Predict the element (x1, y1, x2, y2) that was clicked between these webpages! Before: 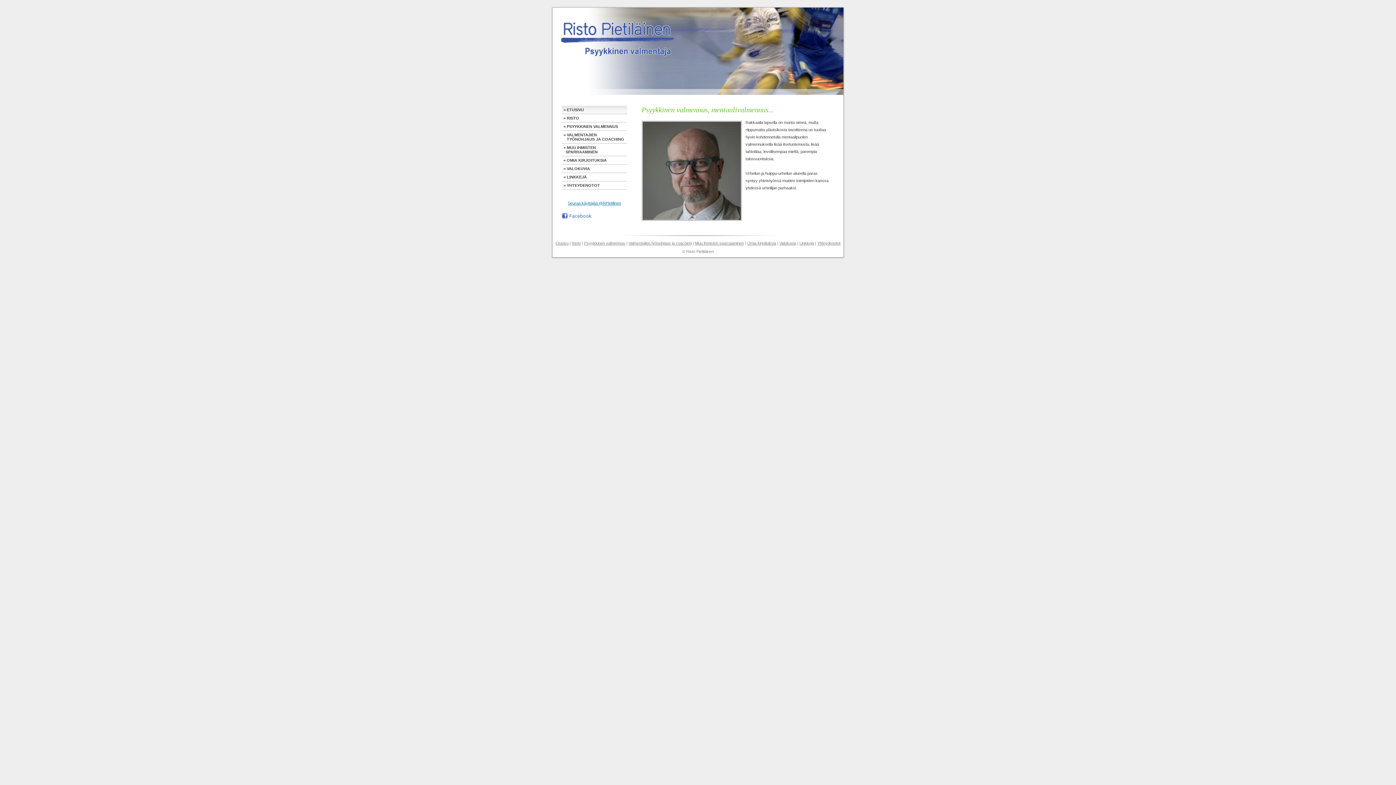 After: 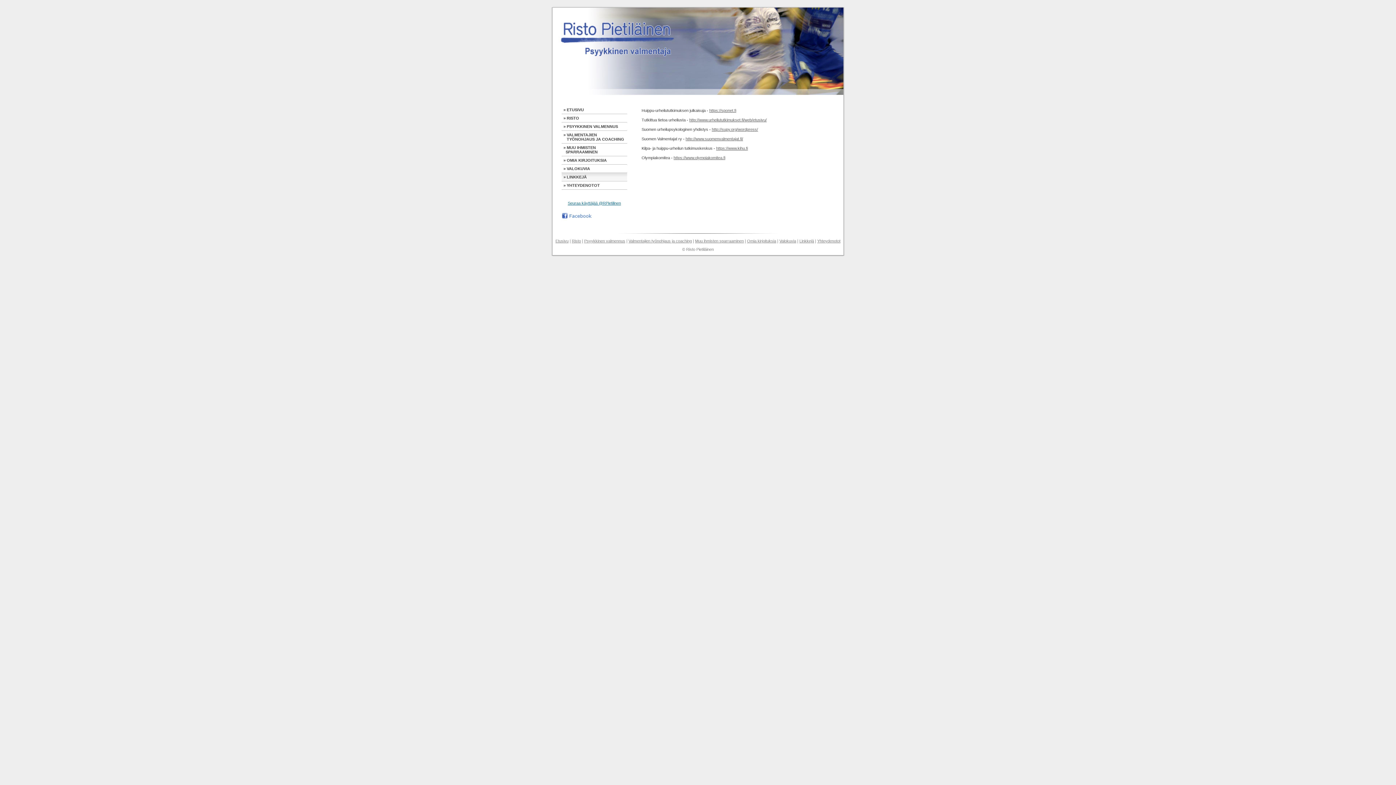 Action: label: Linkkejä bbox: (799, 241, 814, 245)